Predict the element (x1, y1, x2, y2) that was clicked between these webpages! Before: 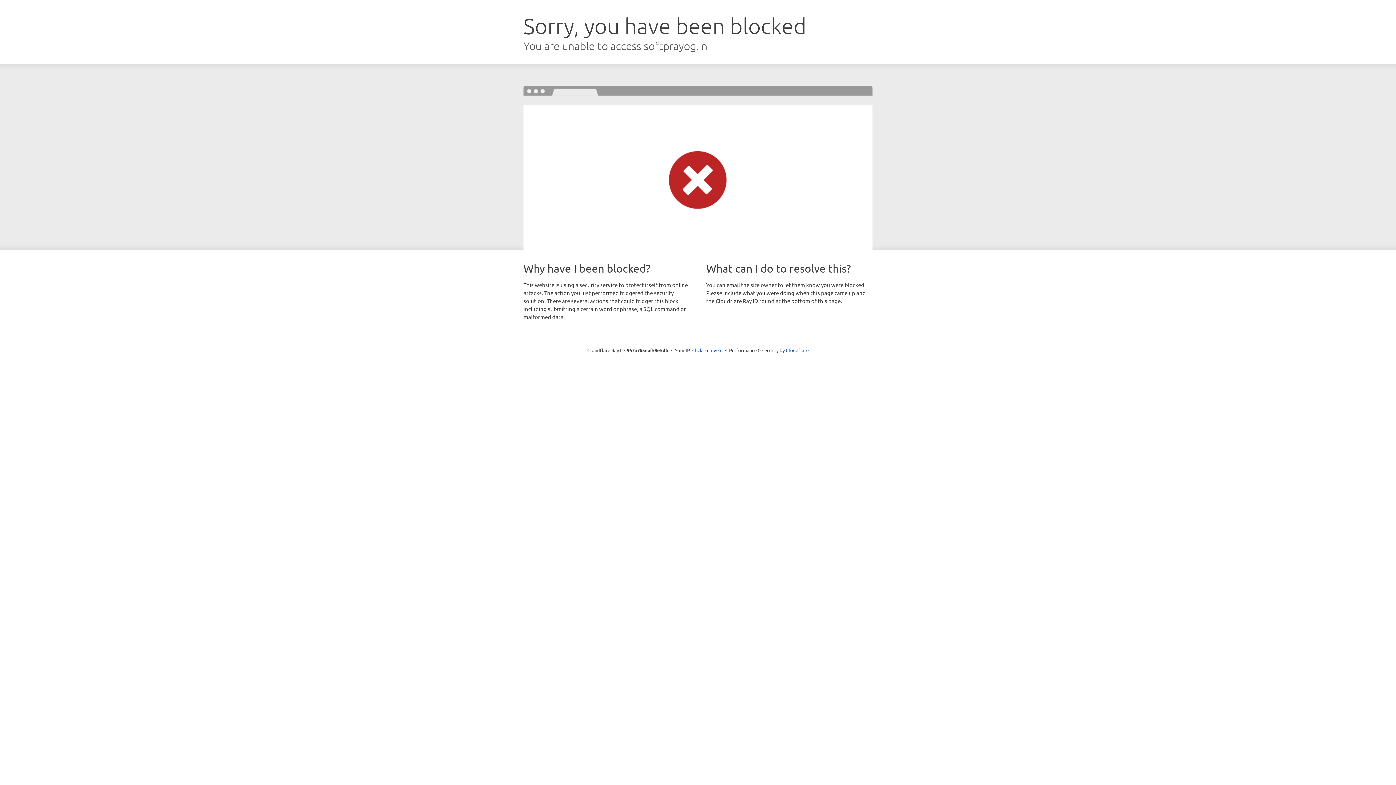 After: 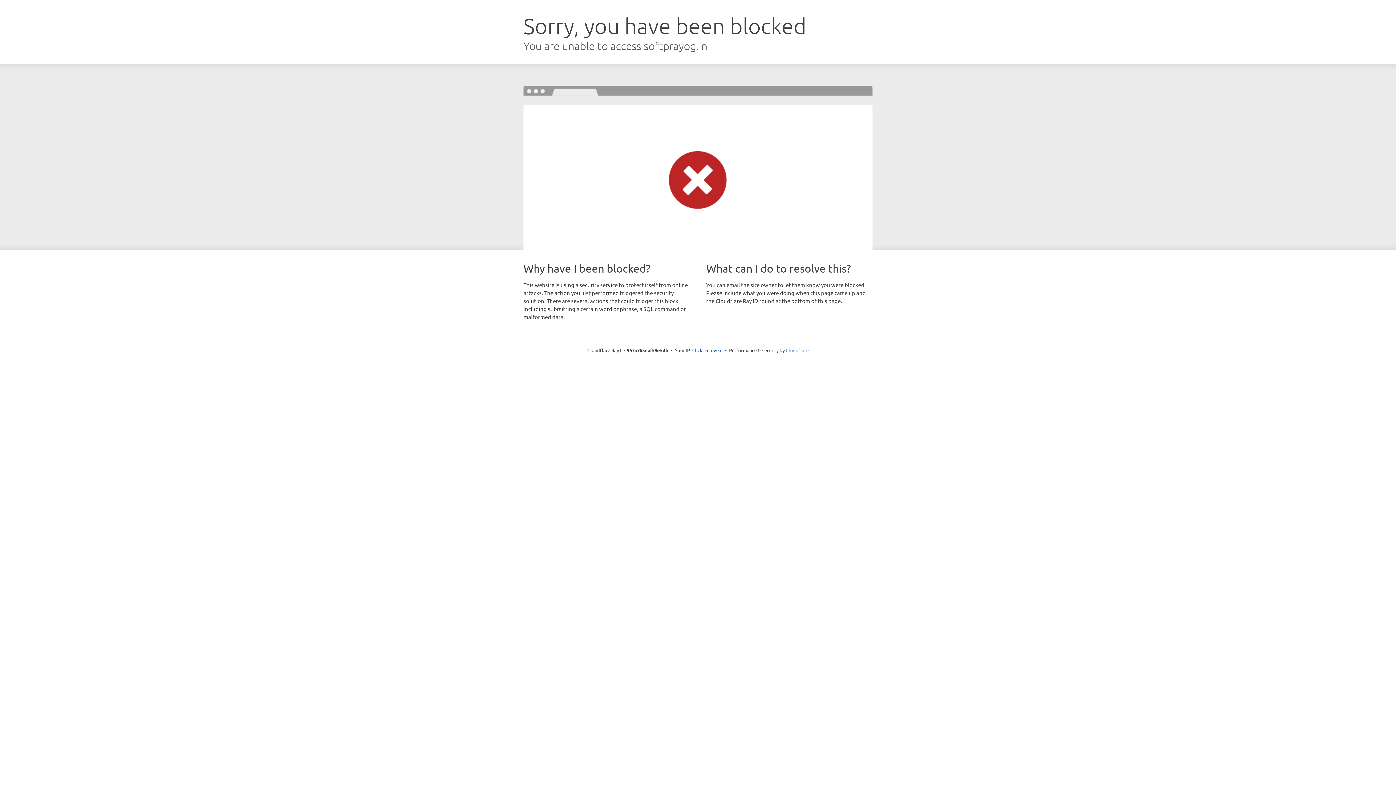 Action: bbox: (786, 347, 808, 353) label: Cloudflare